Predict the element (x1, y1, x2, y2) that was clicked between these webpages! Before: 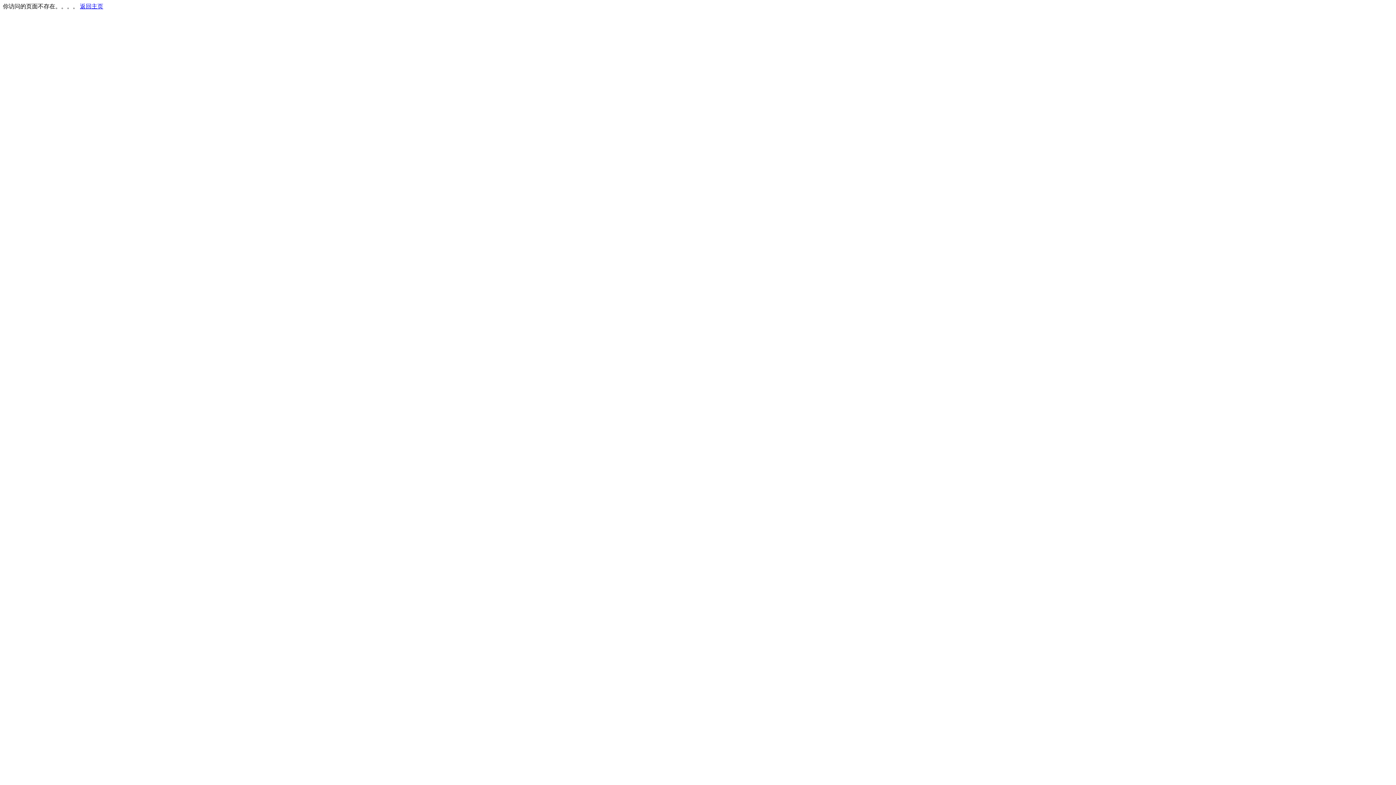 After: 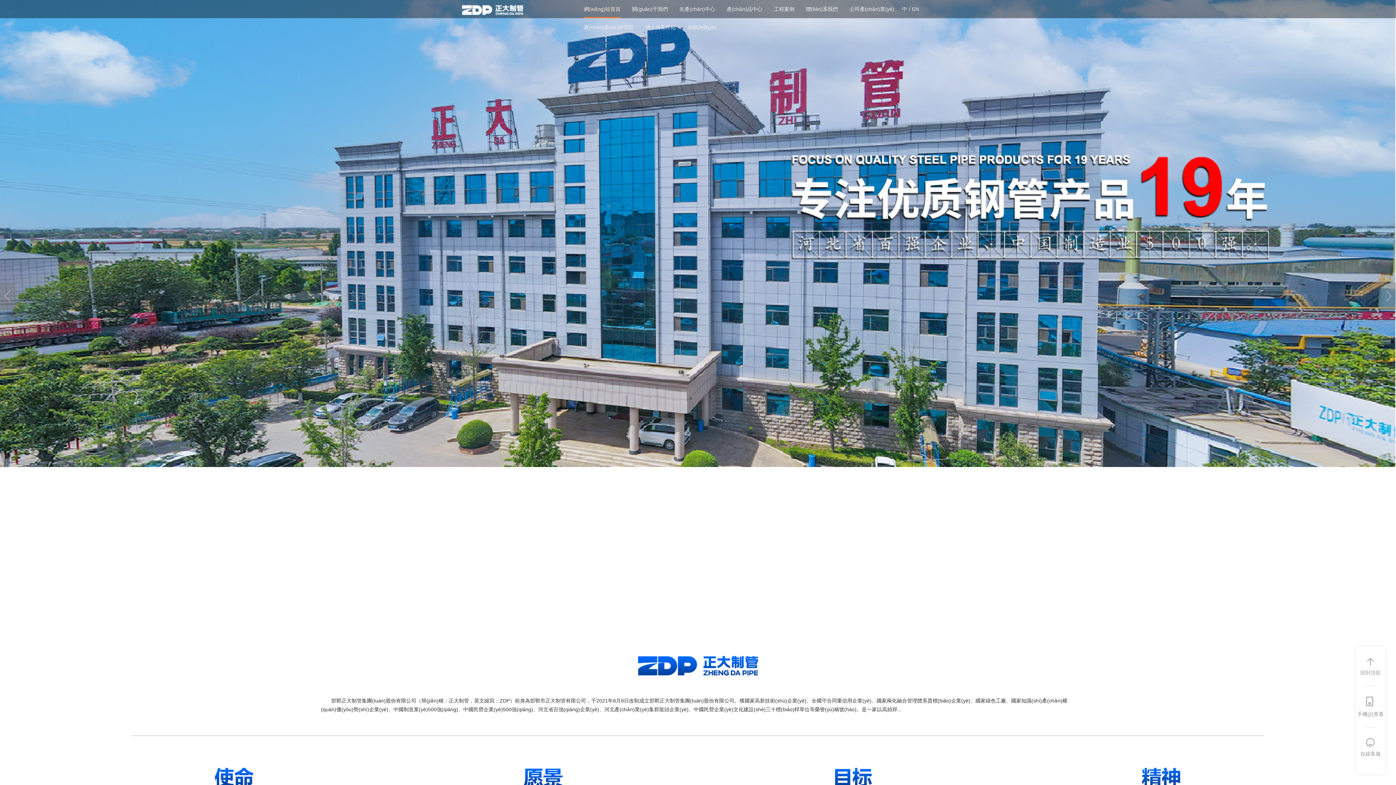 Action: label: 返回主页 bbox: (80, 3, 103, 9)